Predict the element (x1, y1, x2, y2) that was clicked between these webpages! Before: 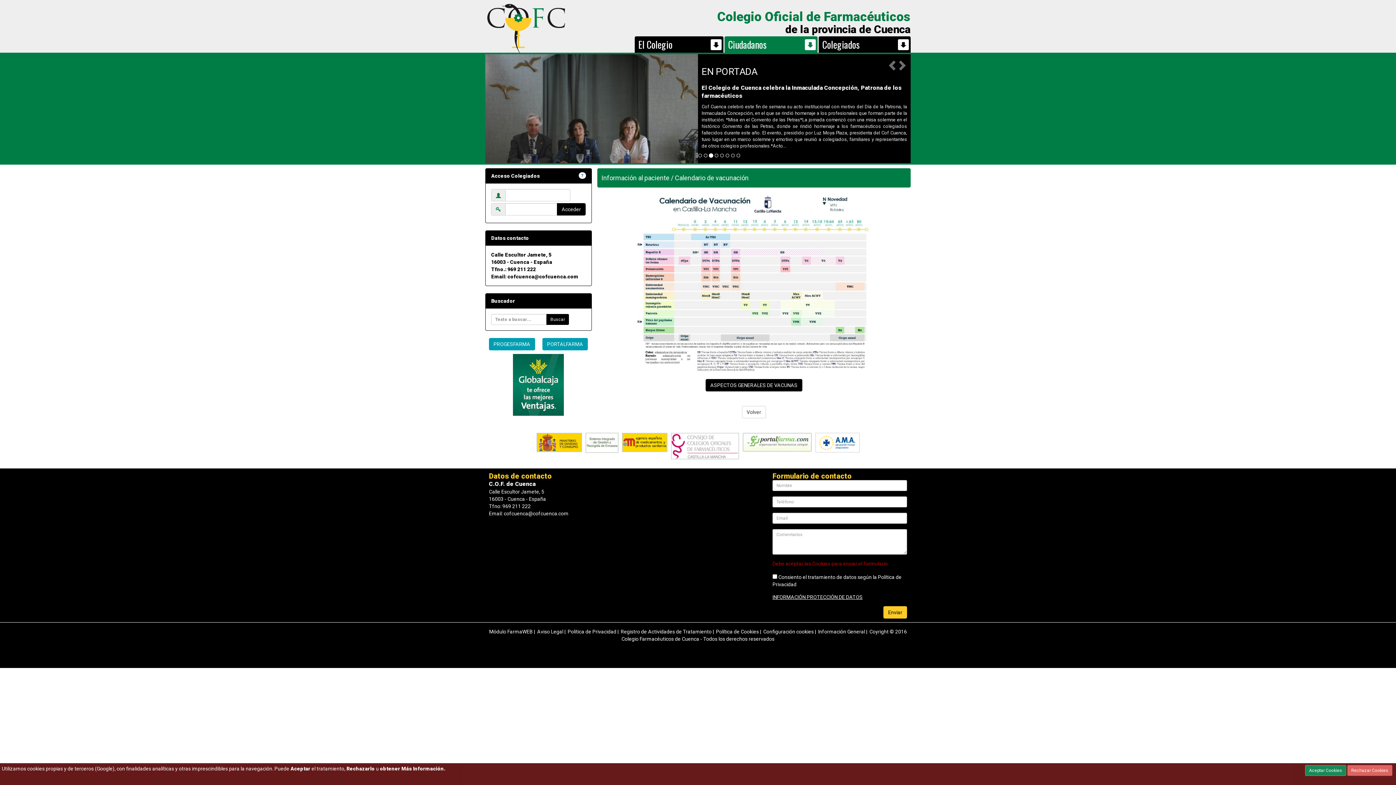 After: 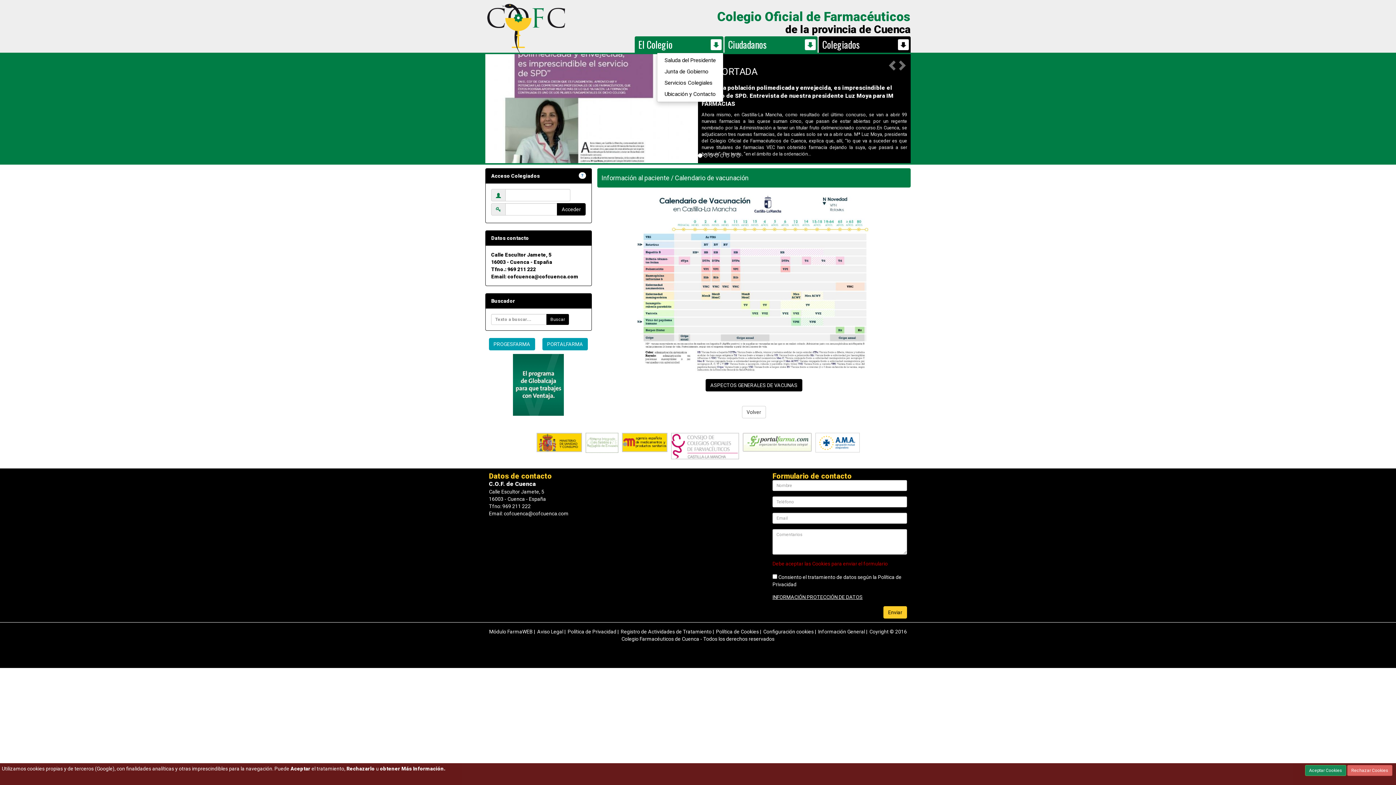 Action: label: El Colegio bbox: (634, 36, 723, 52)